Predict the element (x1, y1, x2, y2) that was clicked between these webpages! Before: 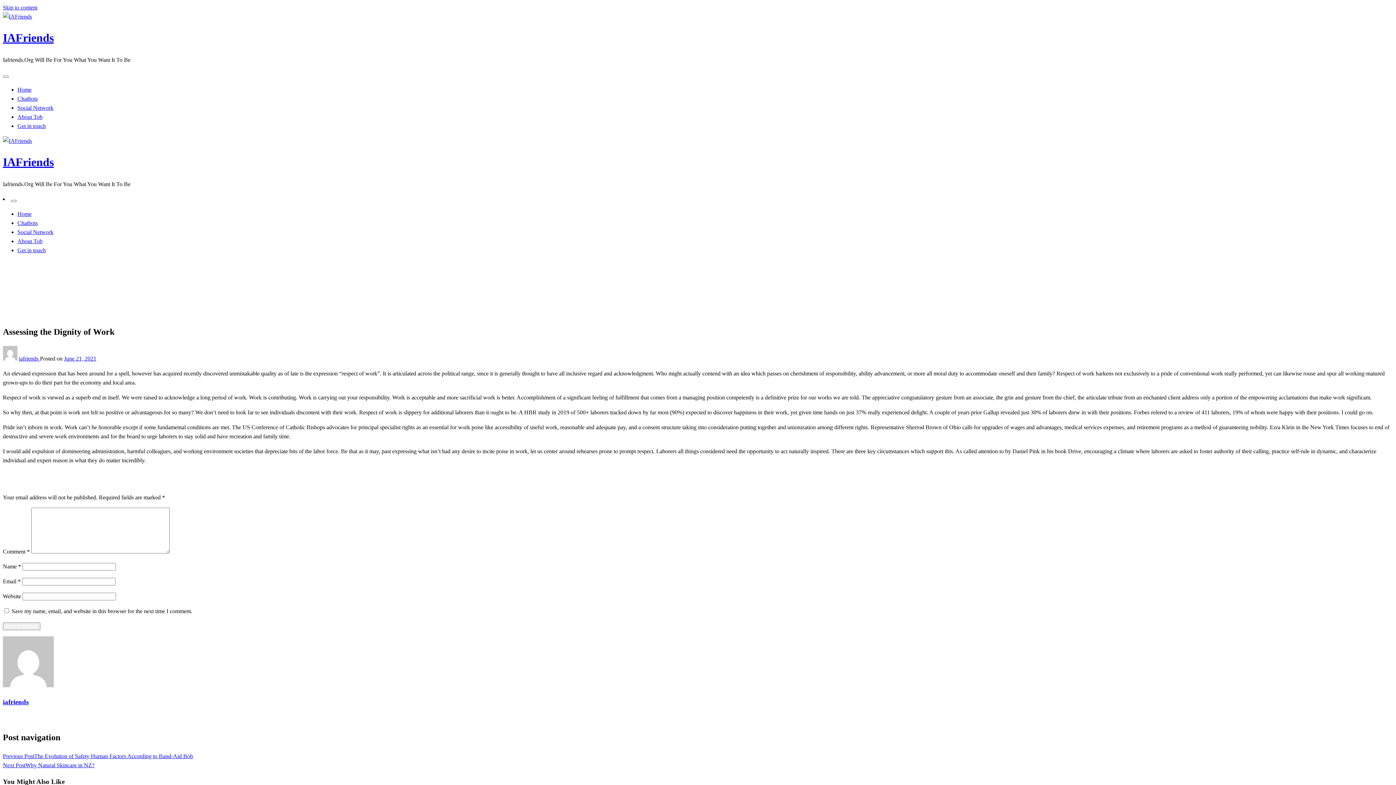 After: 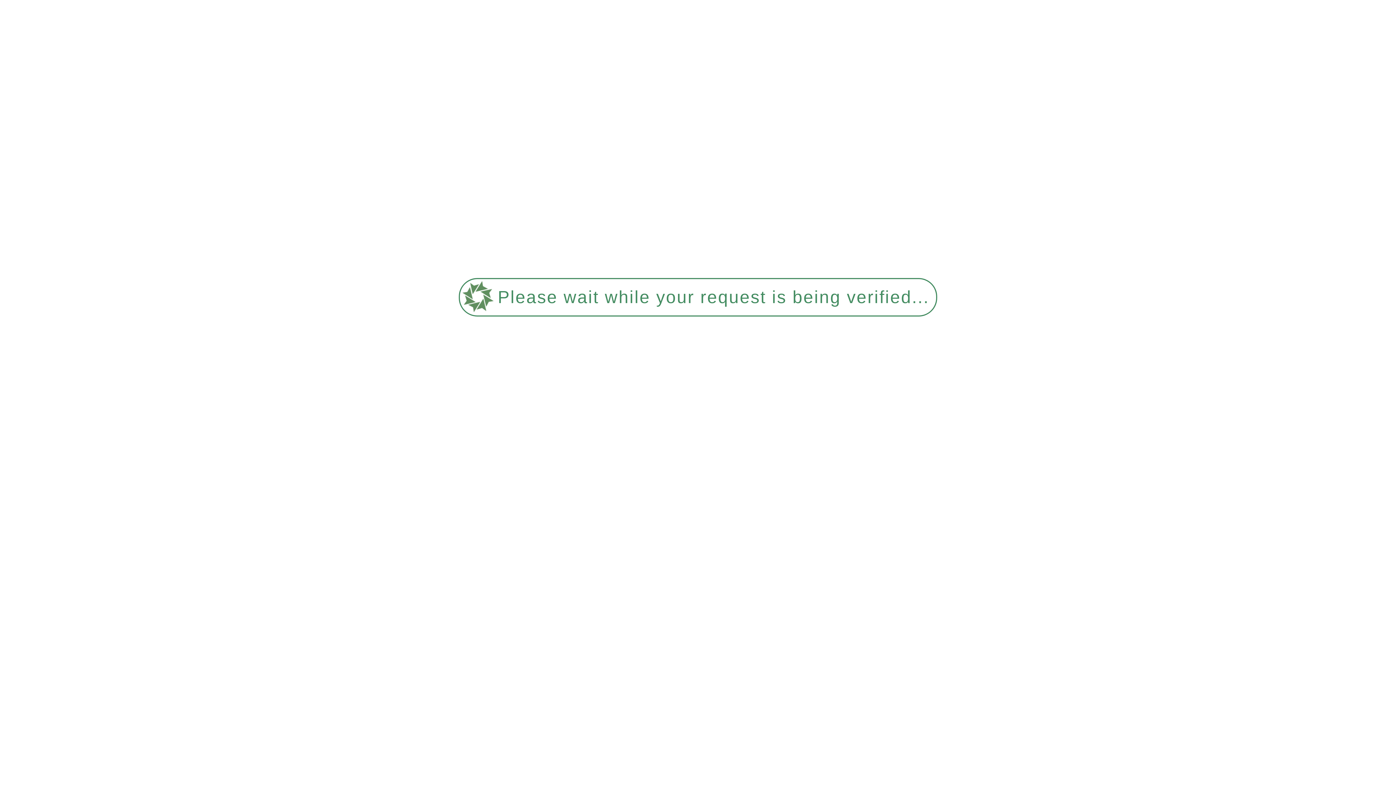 Action: bbox: (18, 355, 40, 361) label: iafriends 